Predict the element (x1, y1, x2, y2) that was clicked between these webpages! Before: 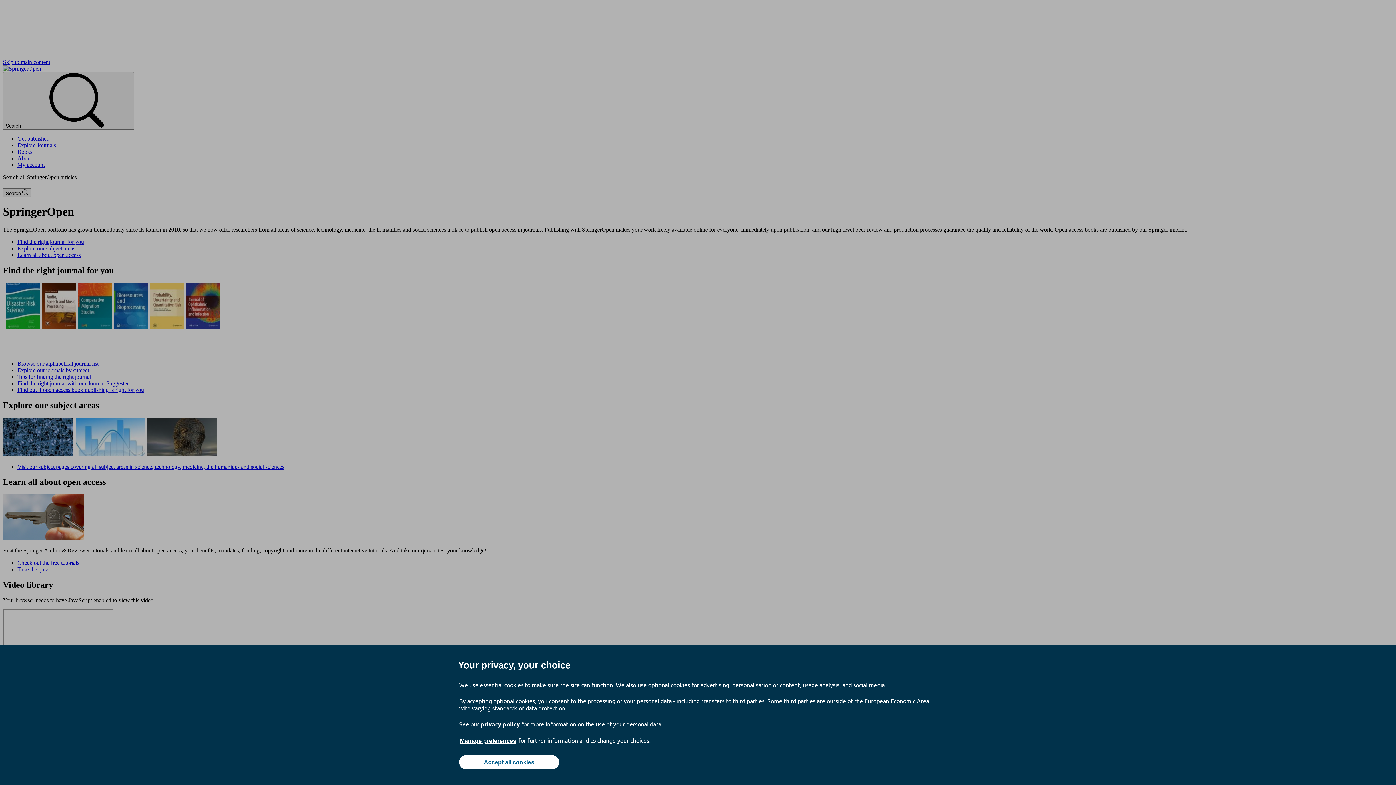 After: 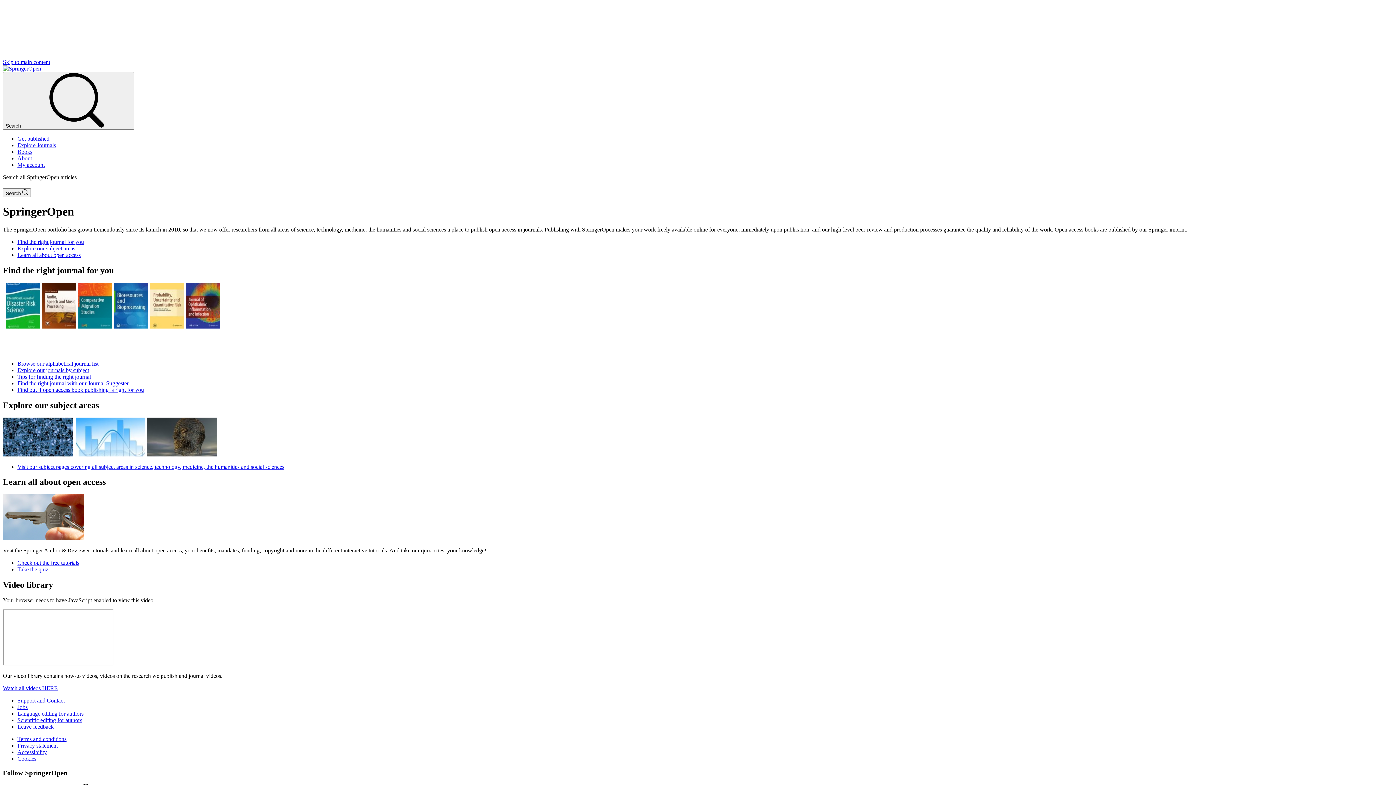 Action: label: Accept all cookies bbox: (459, 755, 559, 769)